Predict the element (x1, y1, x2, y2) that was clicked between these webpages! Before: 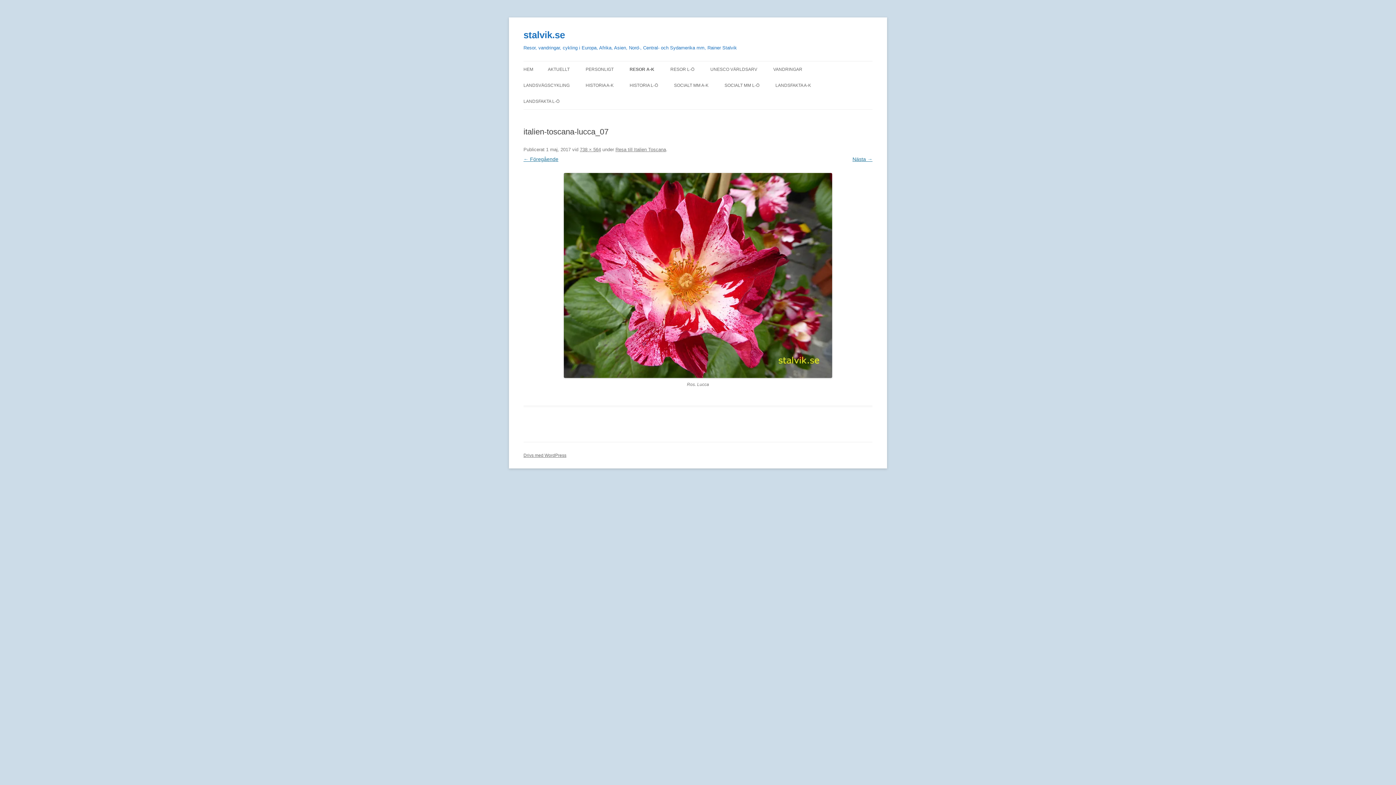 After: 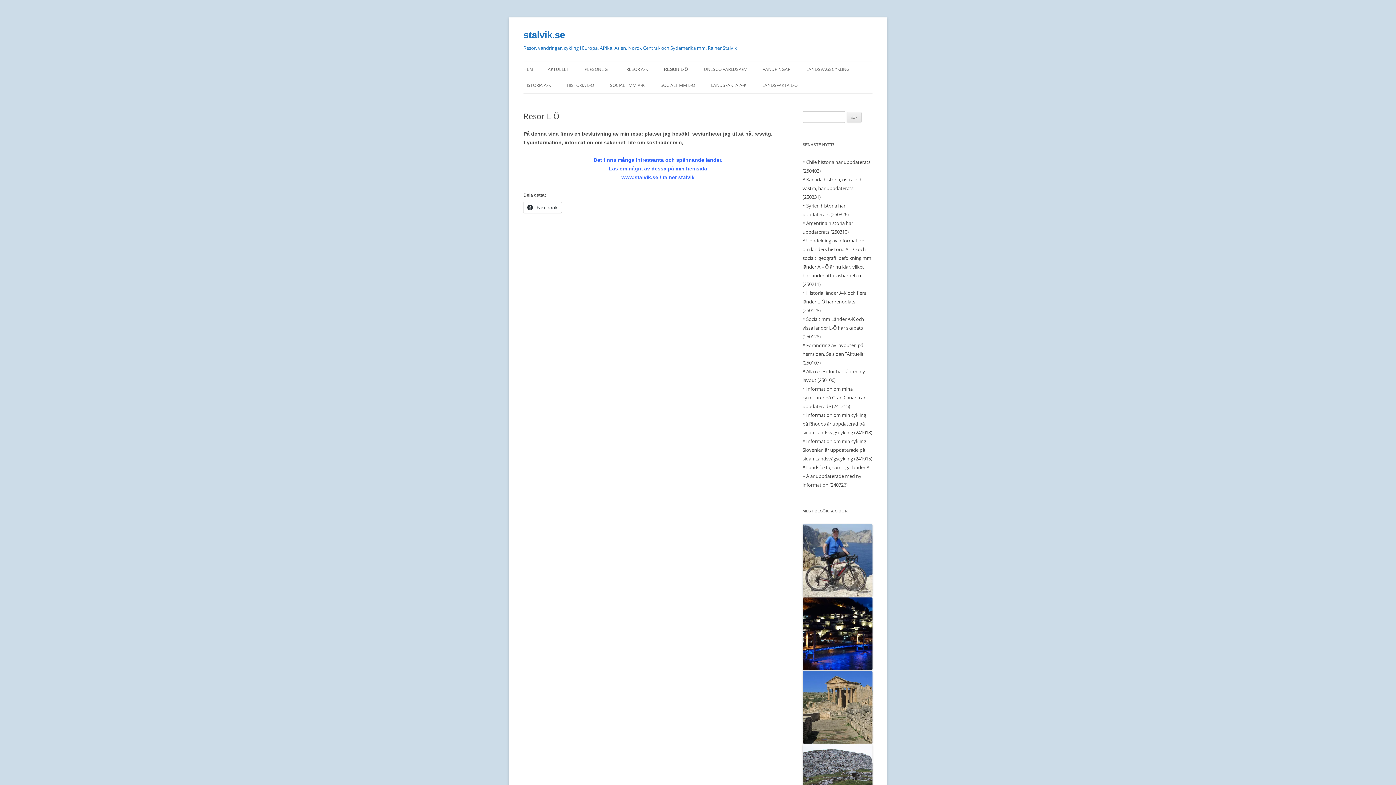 Action: label: RESOR L-Ö bbox: (670, 61, 694, 77)